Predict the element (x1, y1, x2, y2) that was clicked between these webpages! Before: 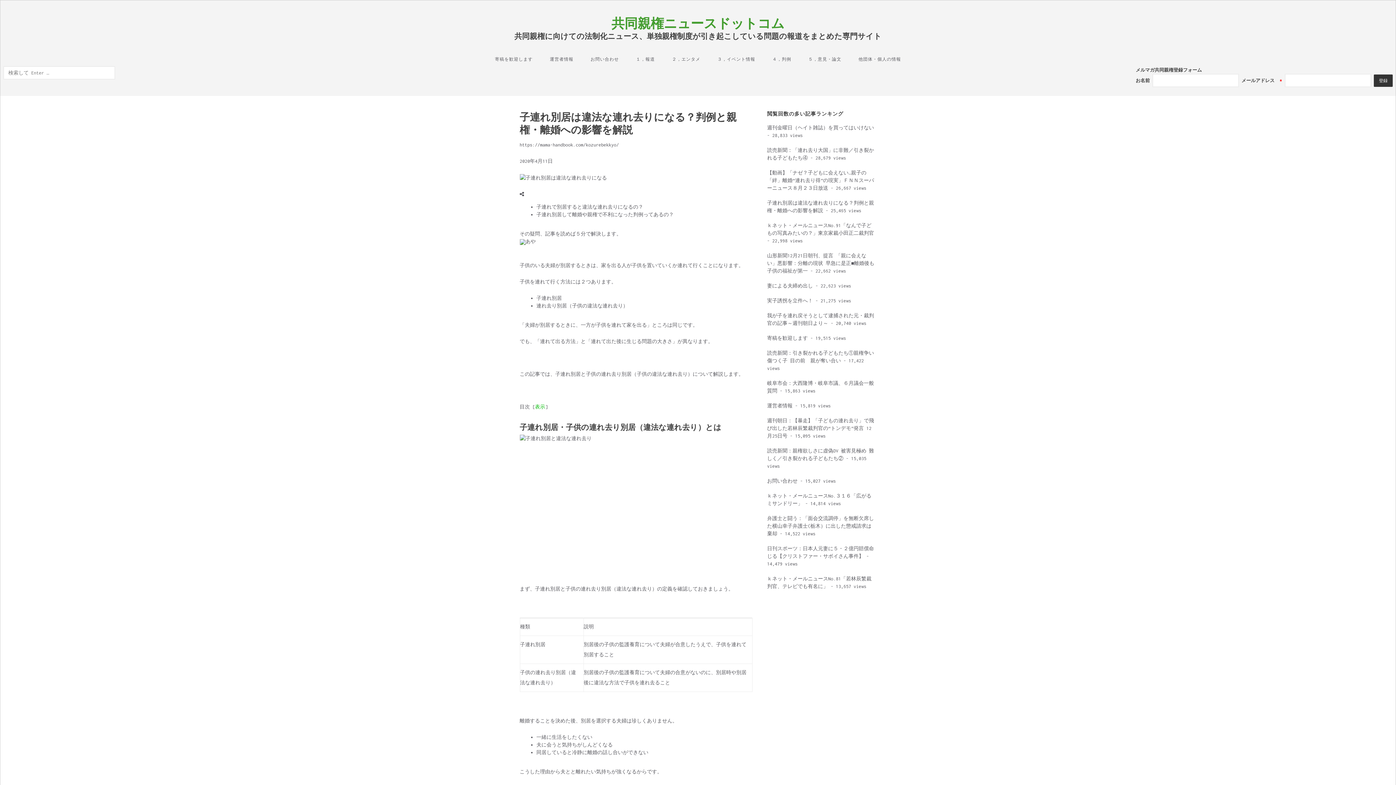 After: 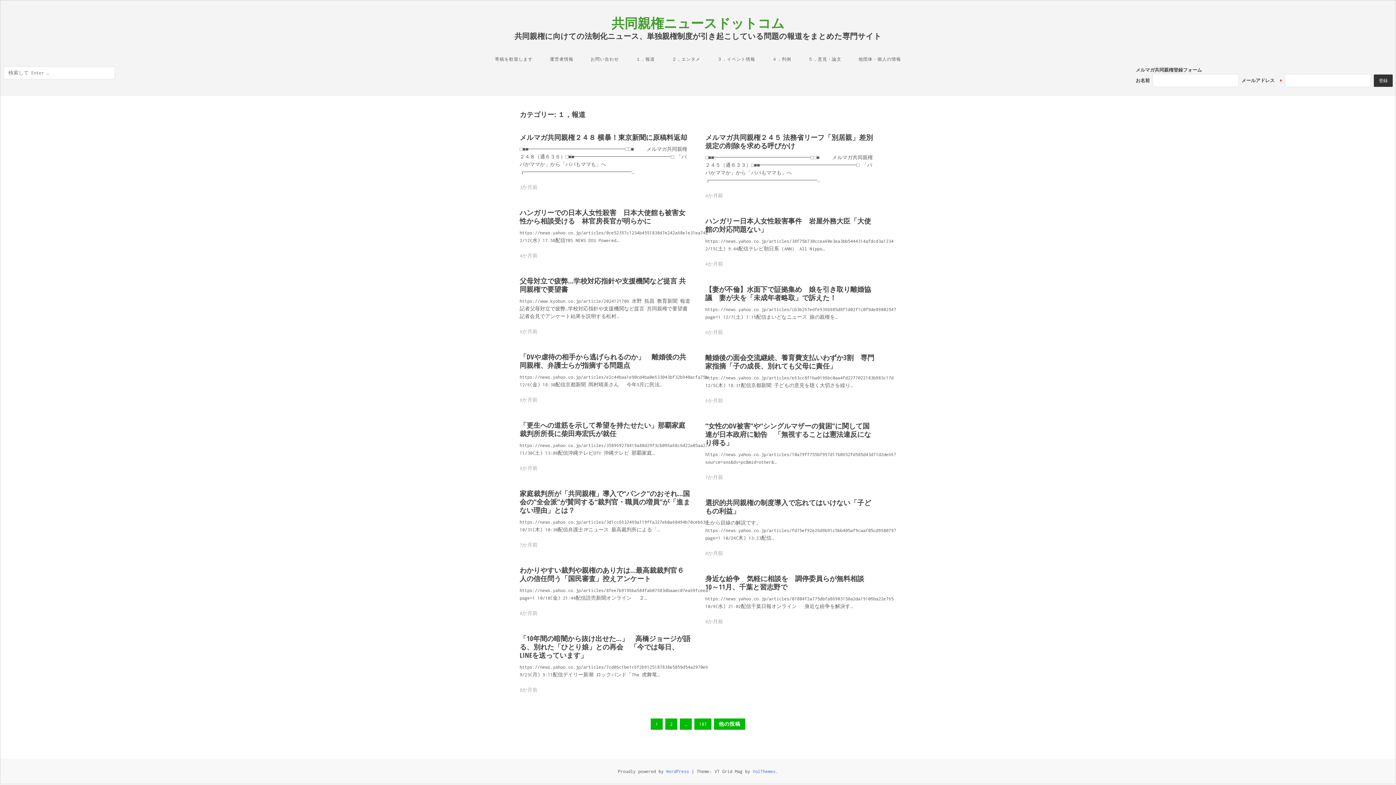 Action: bbox: (628, 52, 662, 66) label: １，報道